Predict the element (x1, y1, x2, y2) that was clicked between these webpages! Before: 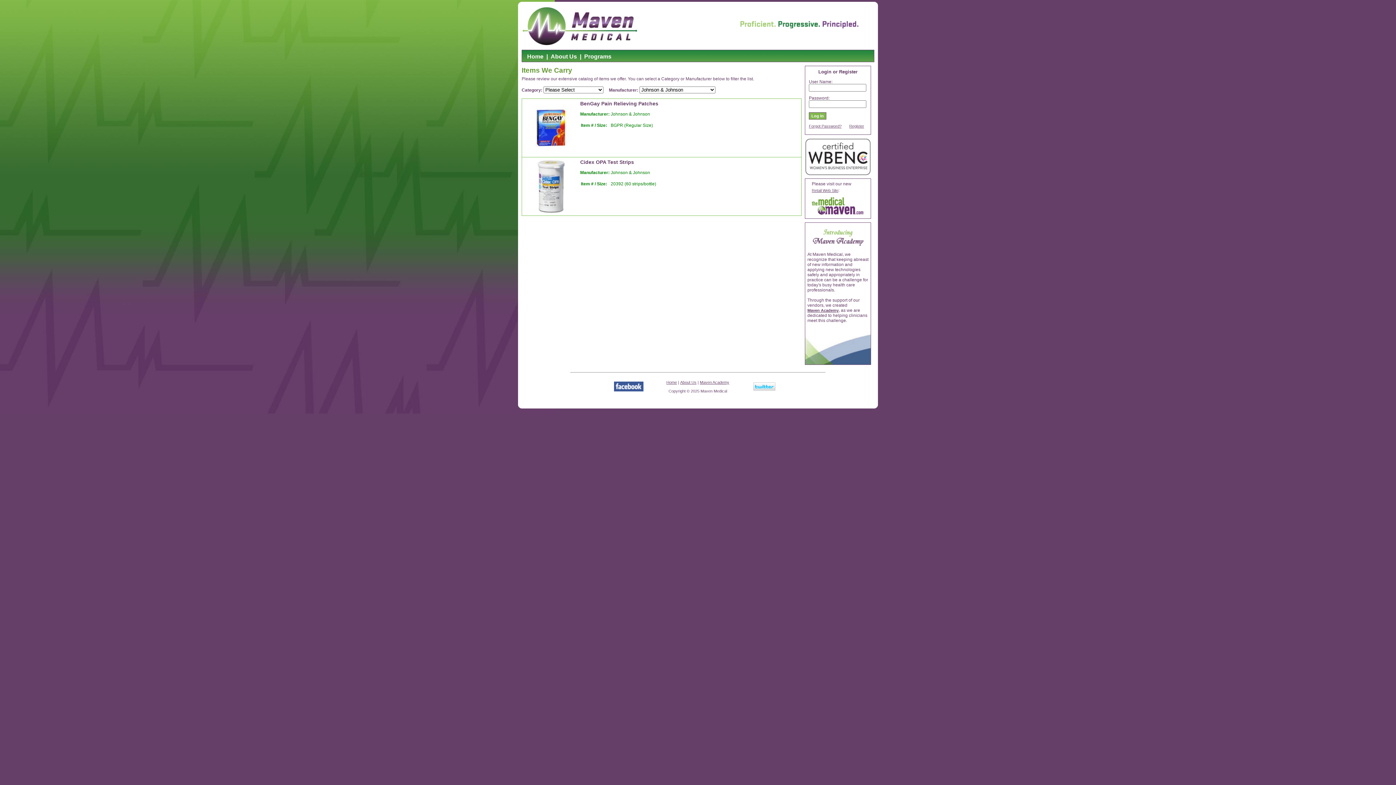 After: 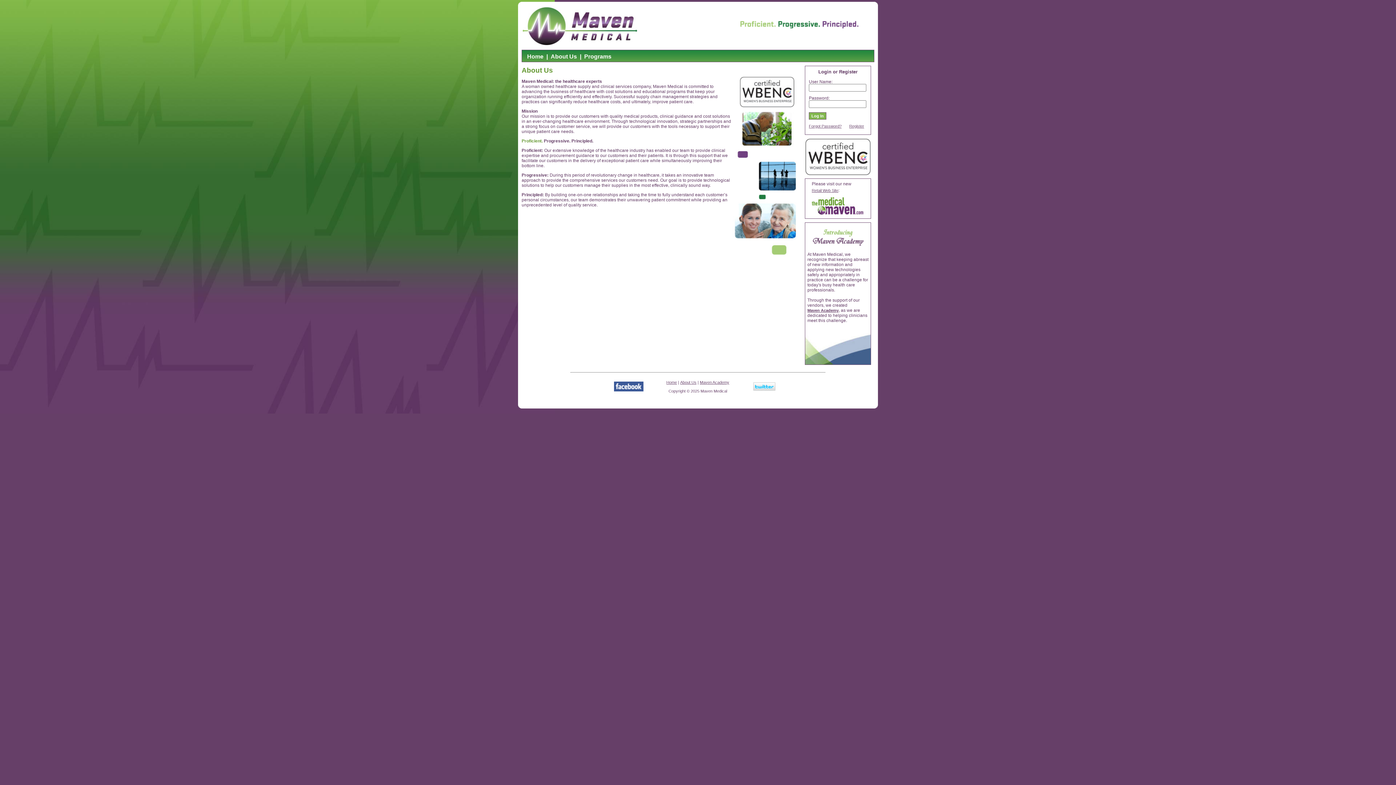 Action: label: About Us bbox: (549, 53, 578, 60)